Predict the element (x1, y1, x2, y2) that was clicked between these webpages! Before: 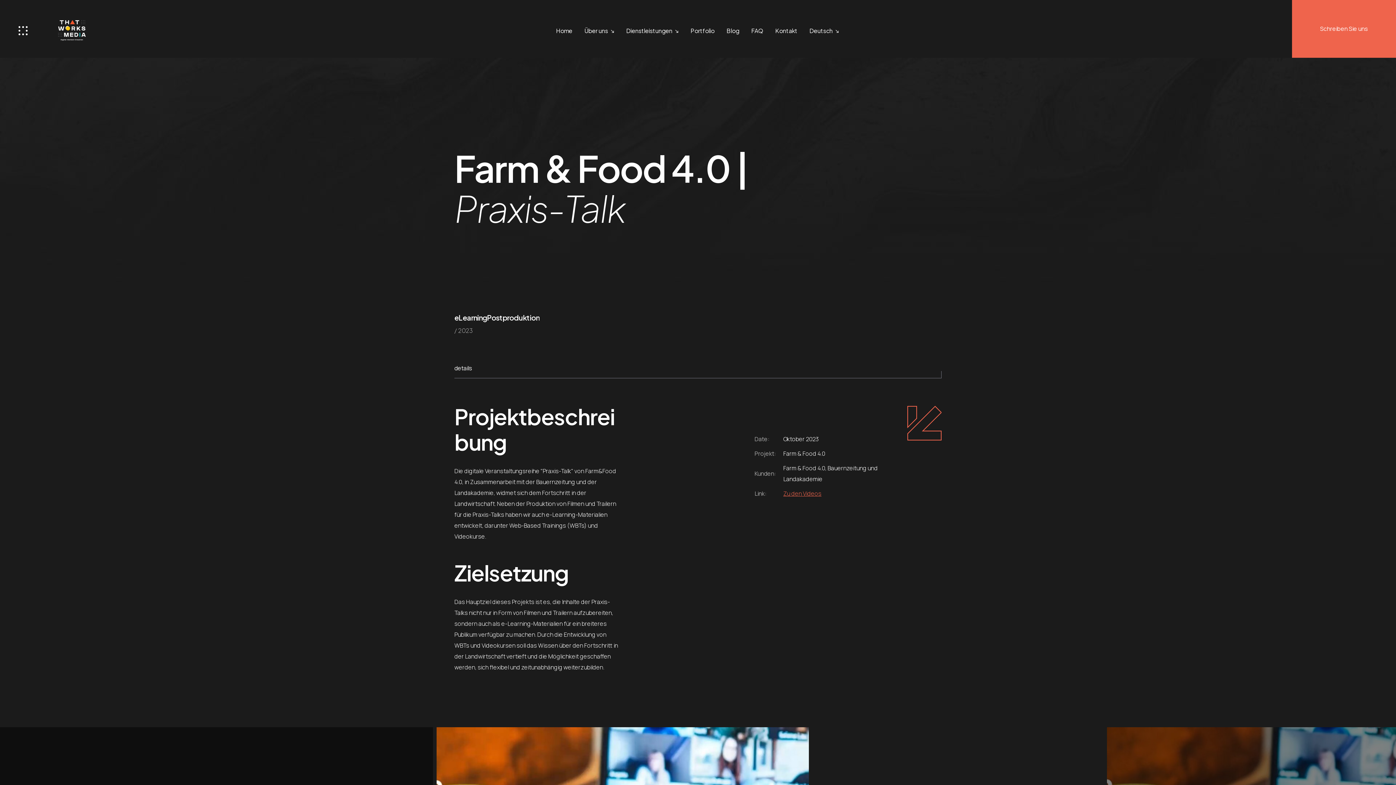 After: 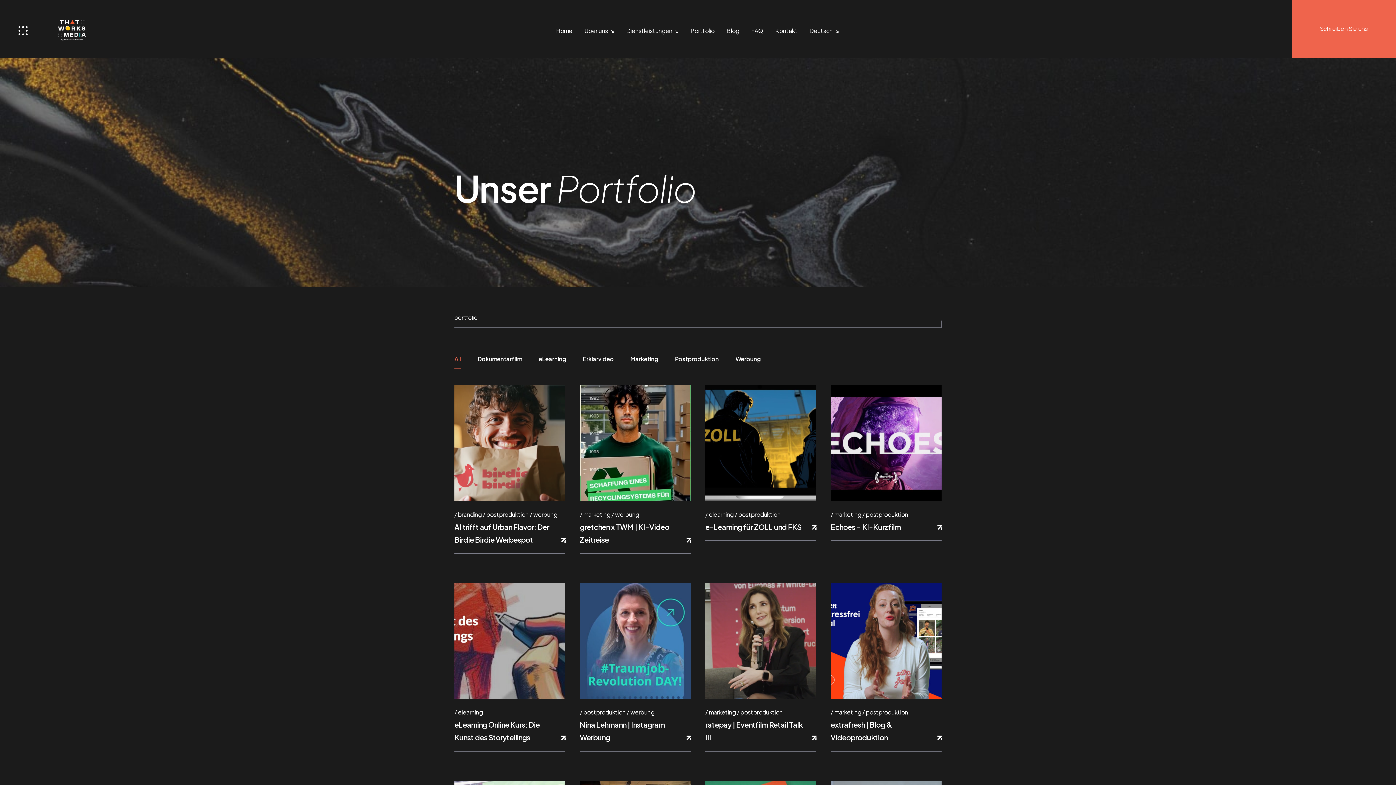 Action: bbox: (690, 22, 714, 39) label: Portfolio